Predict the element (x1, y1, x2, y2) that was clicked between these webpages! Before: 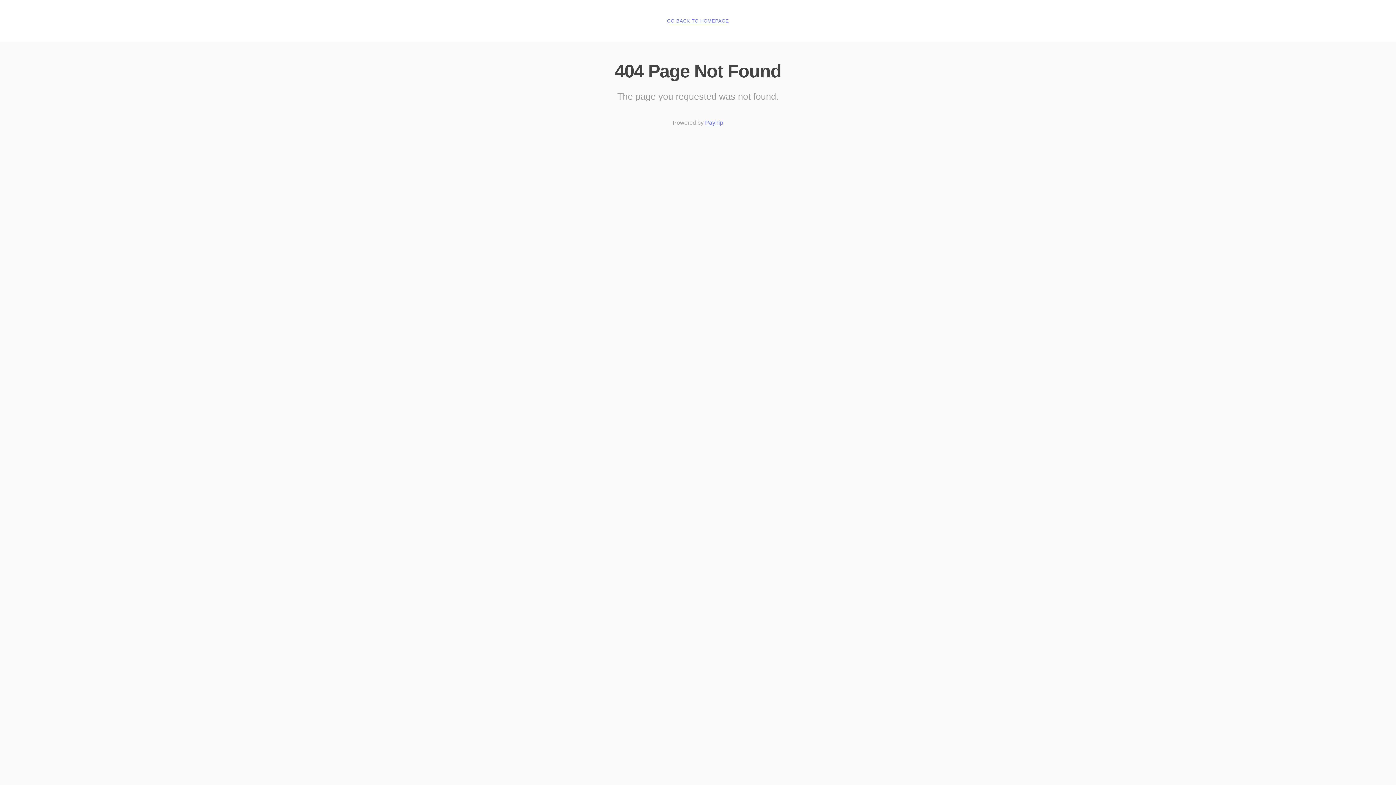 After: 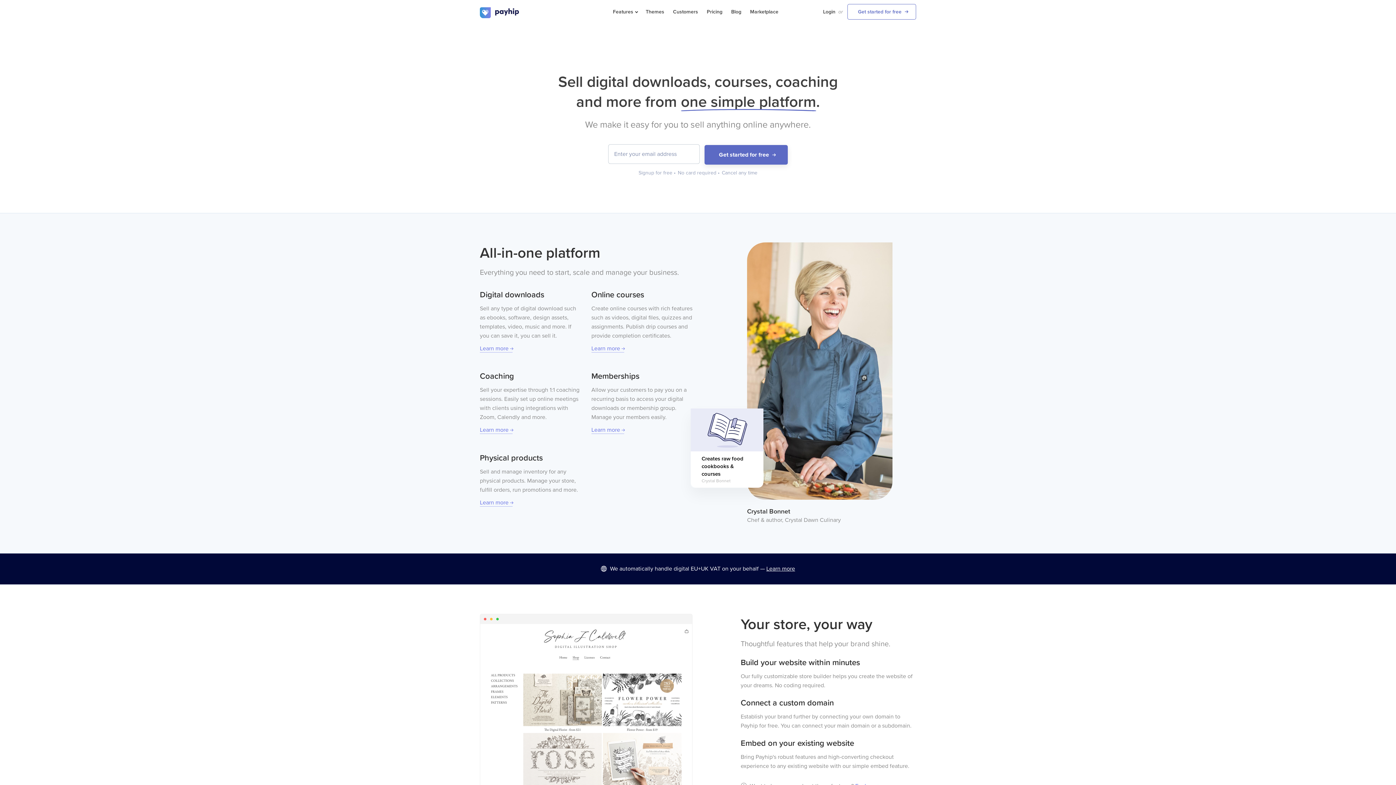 Action: bbox: (705, 119, 723, 126) label: Payhip